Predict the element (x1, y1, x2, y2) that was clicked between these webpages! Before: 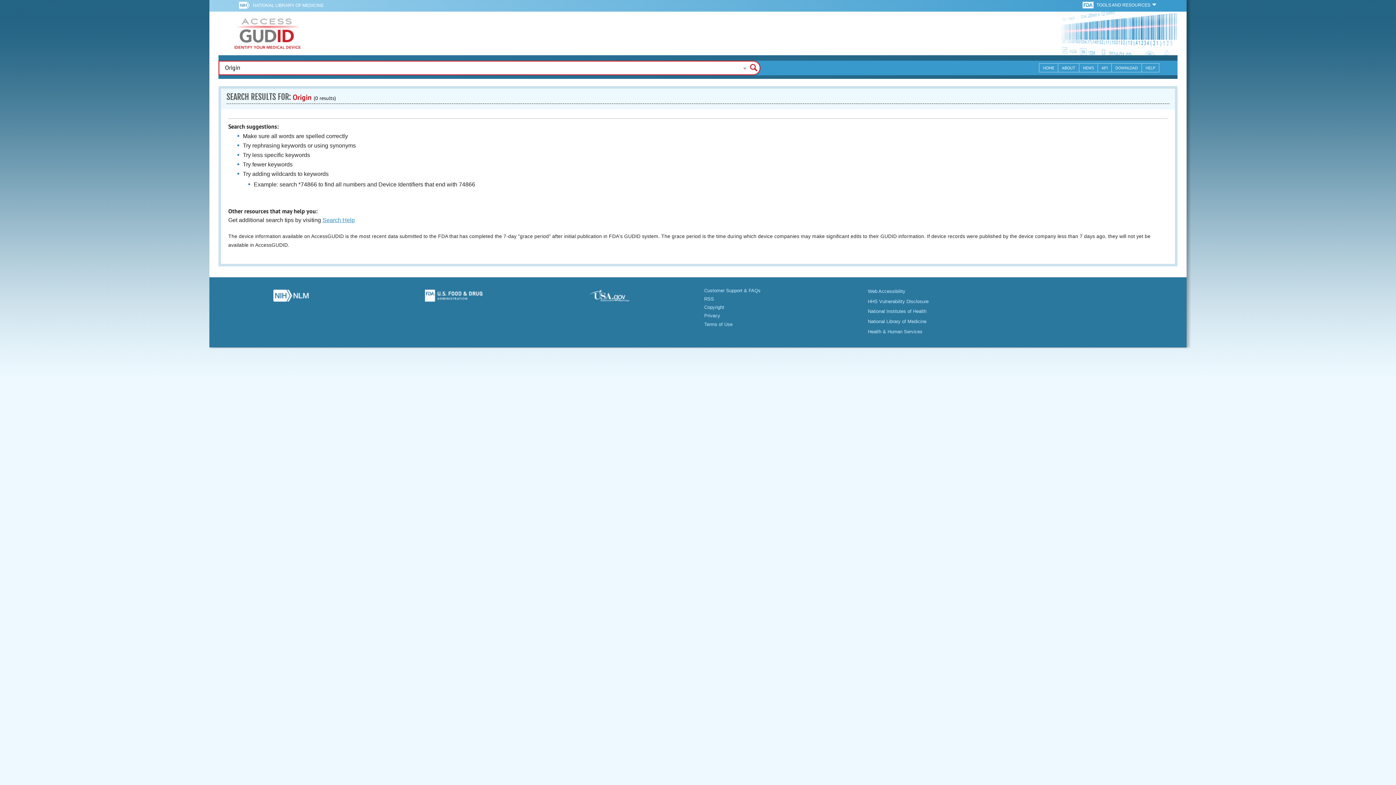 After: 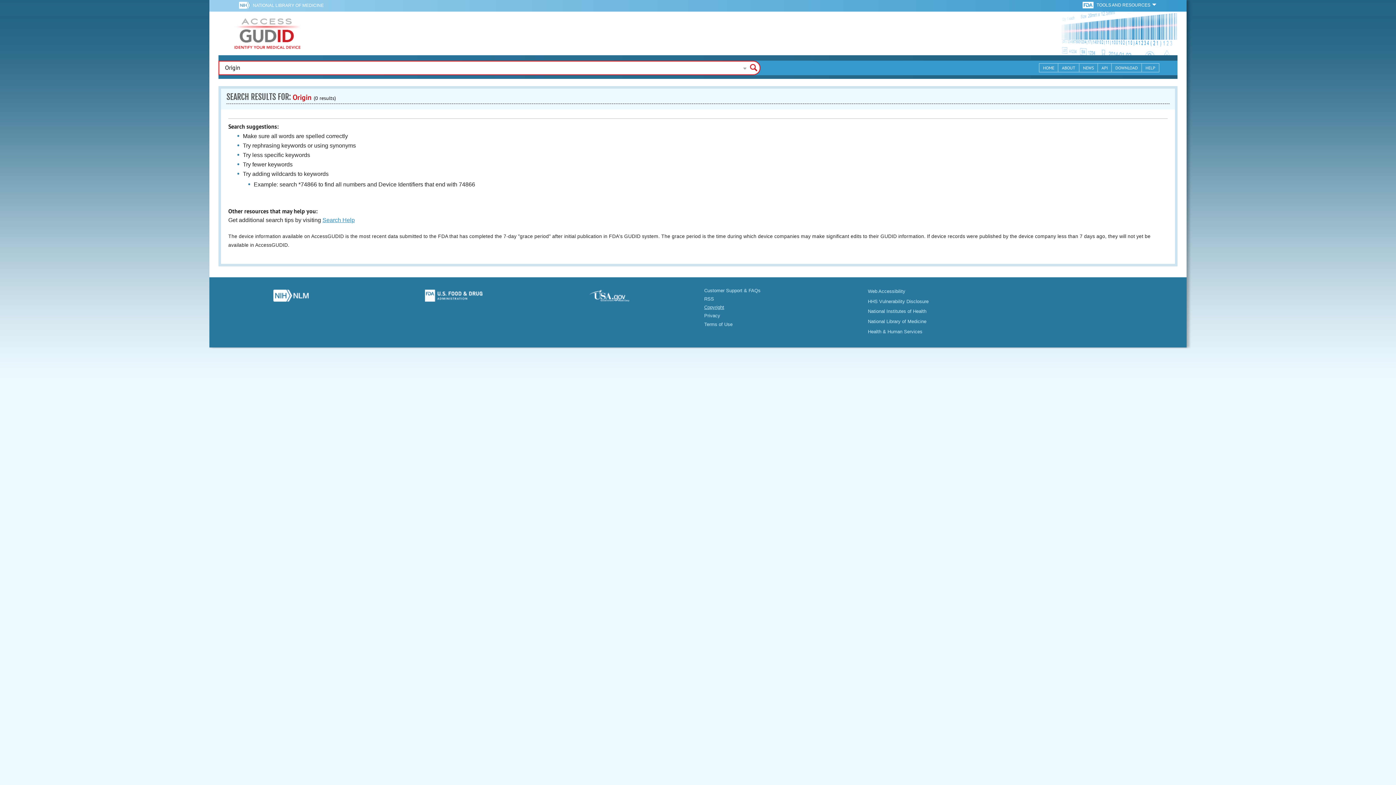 Action: bbox: (704, 304, 724, 310) label: Copyright